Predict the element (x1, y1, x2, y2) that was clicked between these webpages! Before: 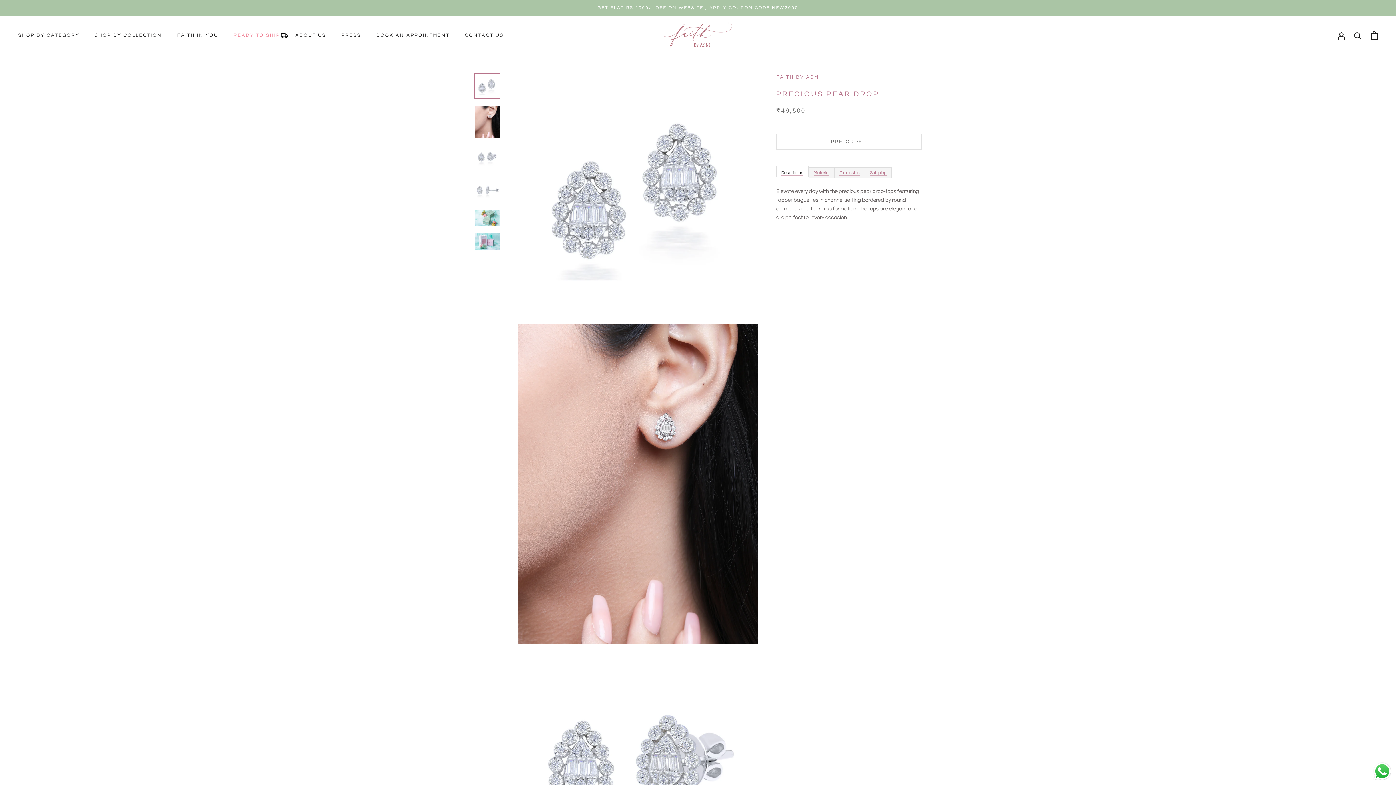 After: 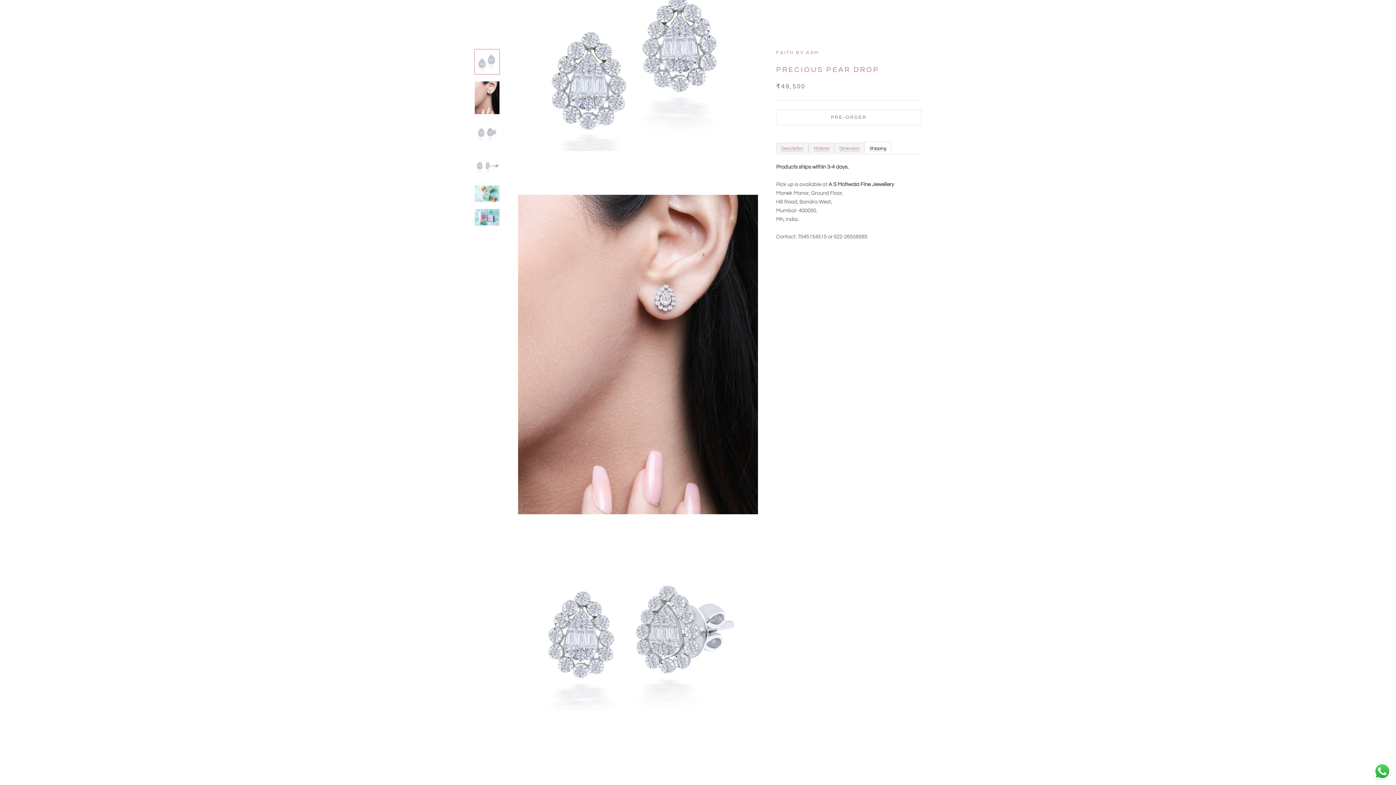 Action: bbox: (865, 167, 892, 177) label: Shipping
